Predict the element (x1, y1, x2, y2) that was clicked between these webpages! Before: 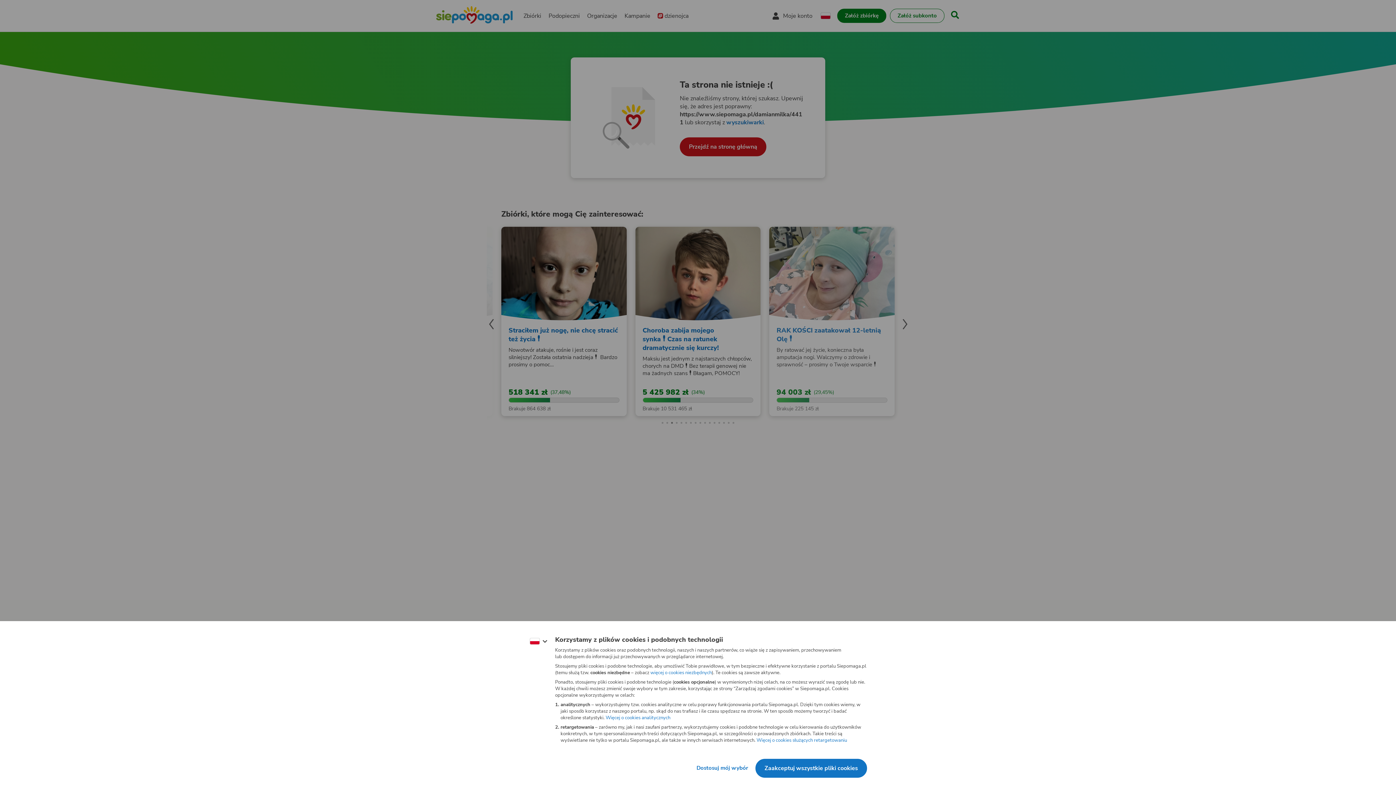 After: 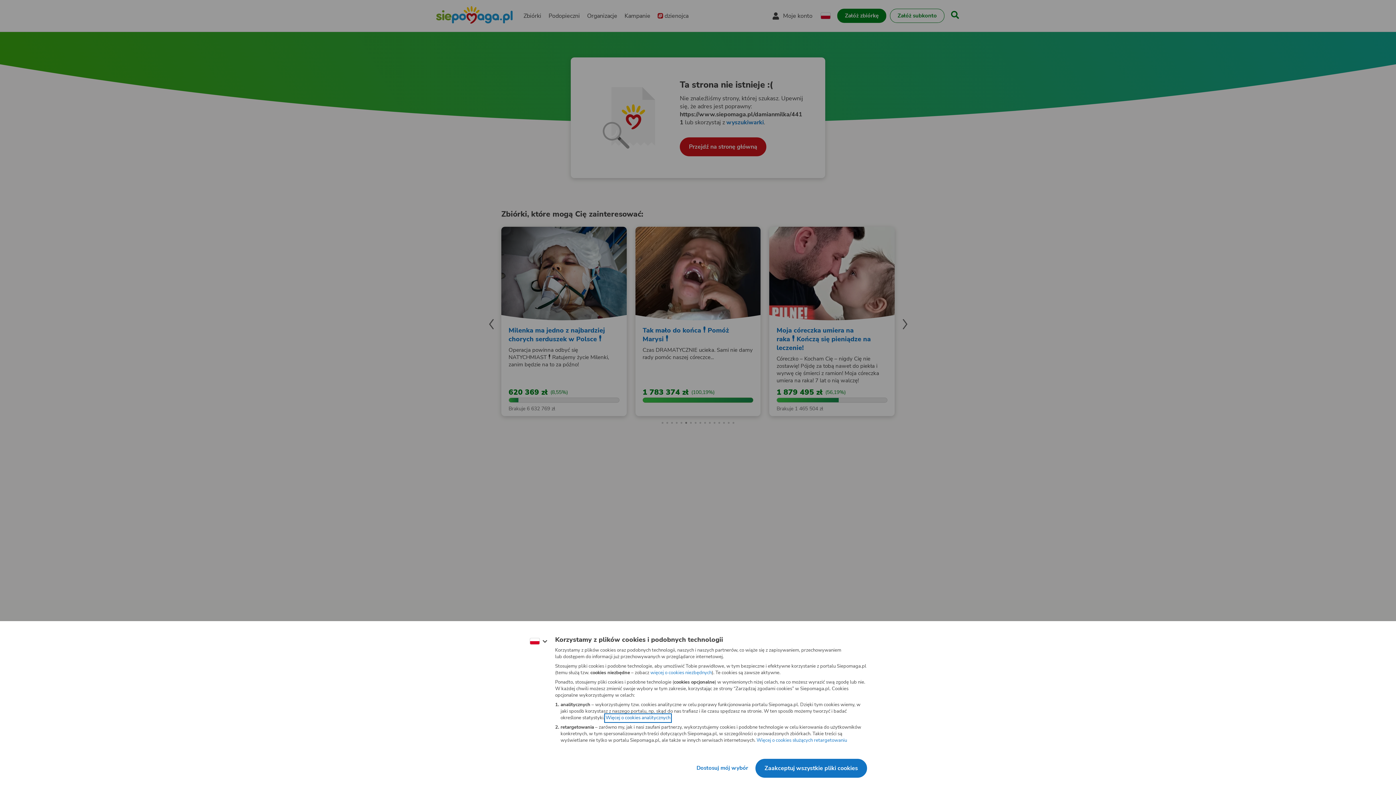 Action: bbox: (624, 712, 676, 718) label: Więcej o cookies analitycznych
(otwiera nową kartę)